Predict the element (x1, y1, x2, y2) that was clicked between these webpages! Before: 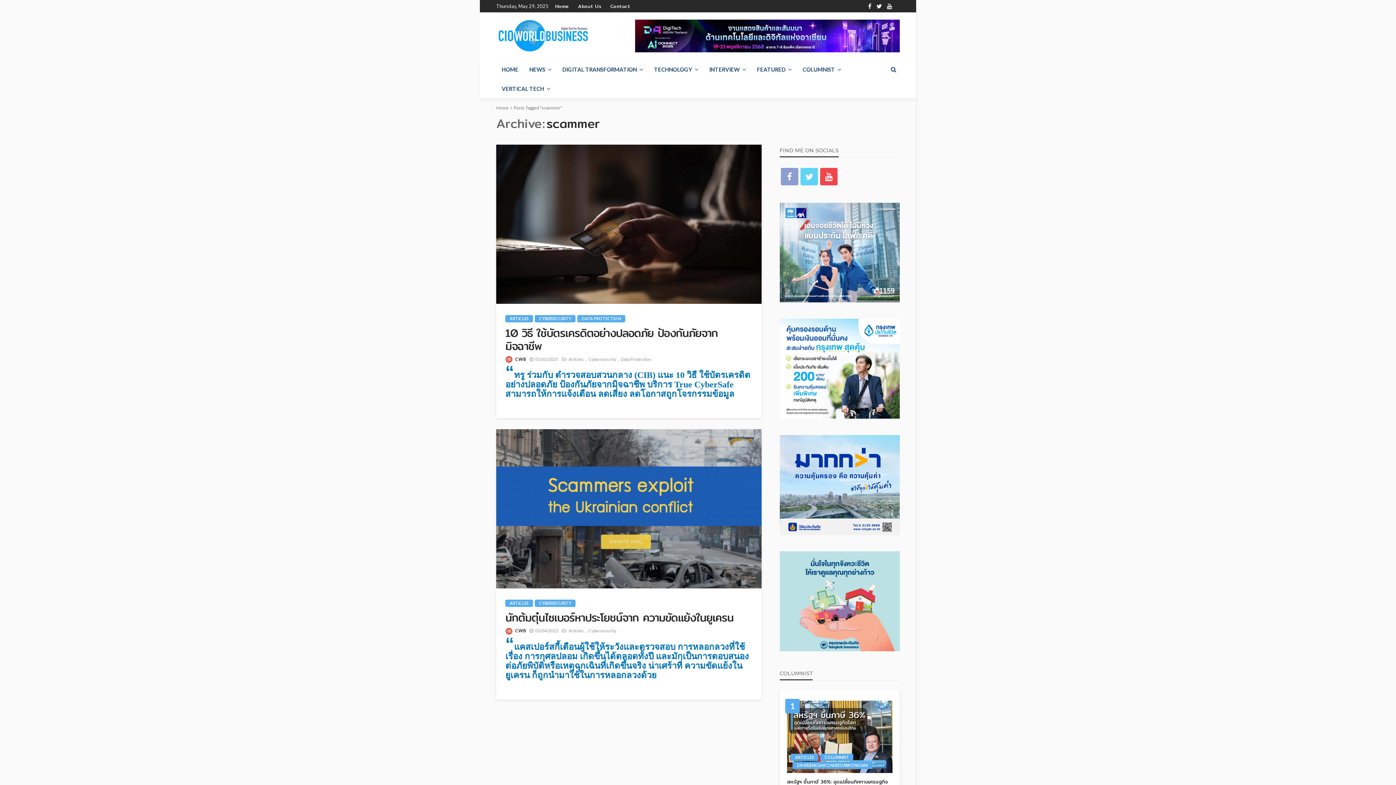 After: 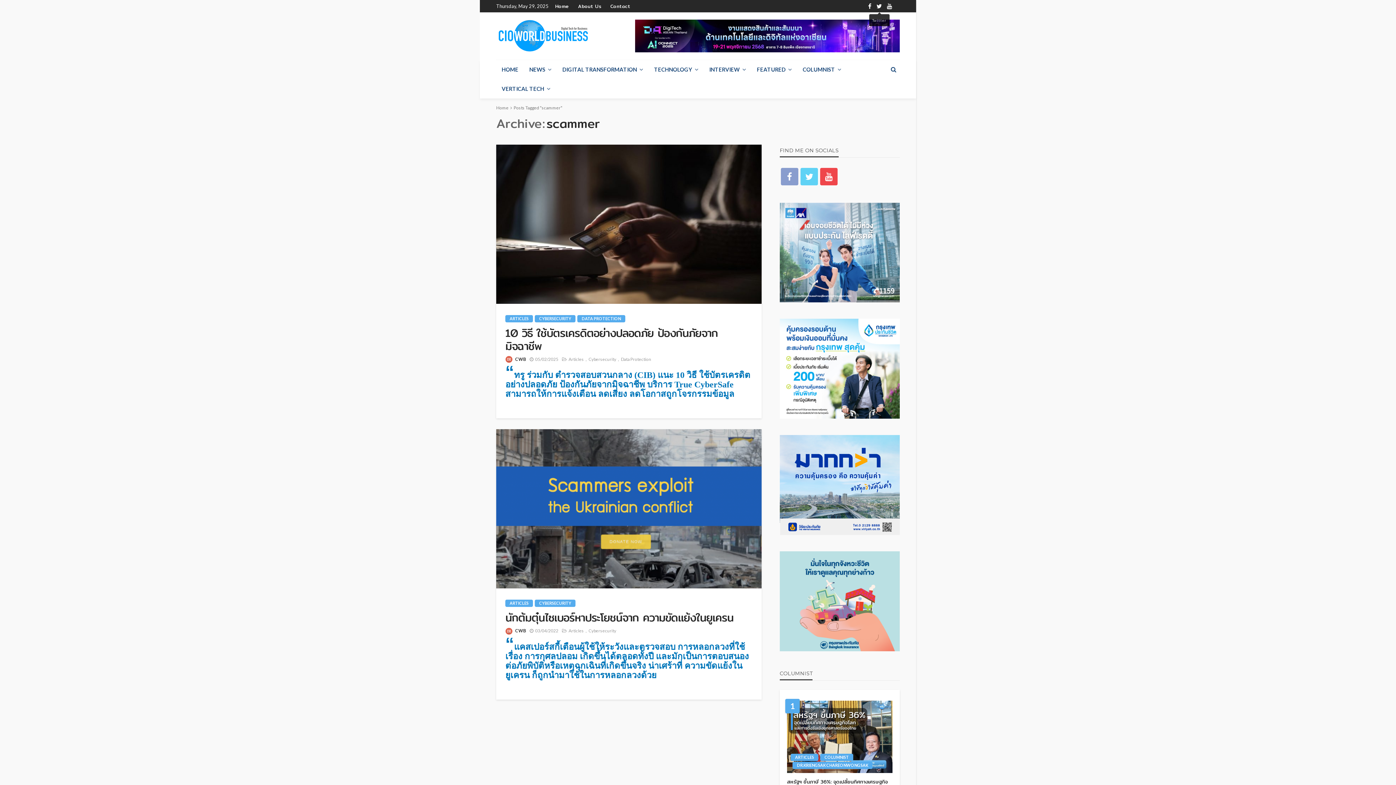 Action: bbox: (874, 0, 884, 12)